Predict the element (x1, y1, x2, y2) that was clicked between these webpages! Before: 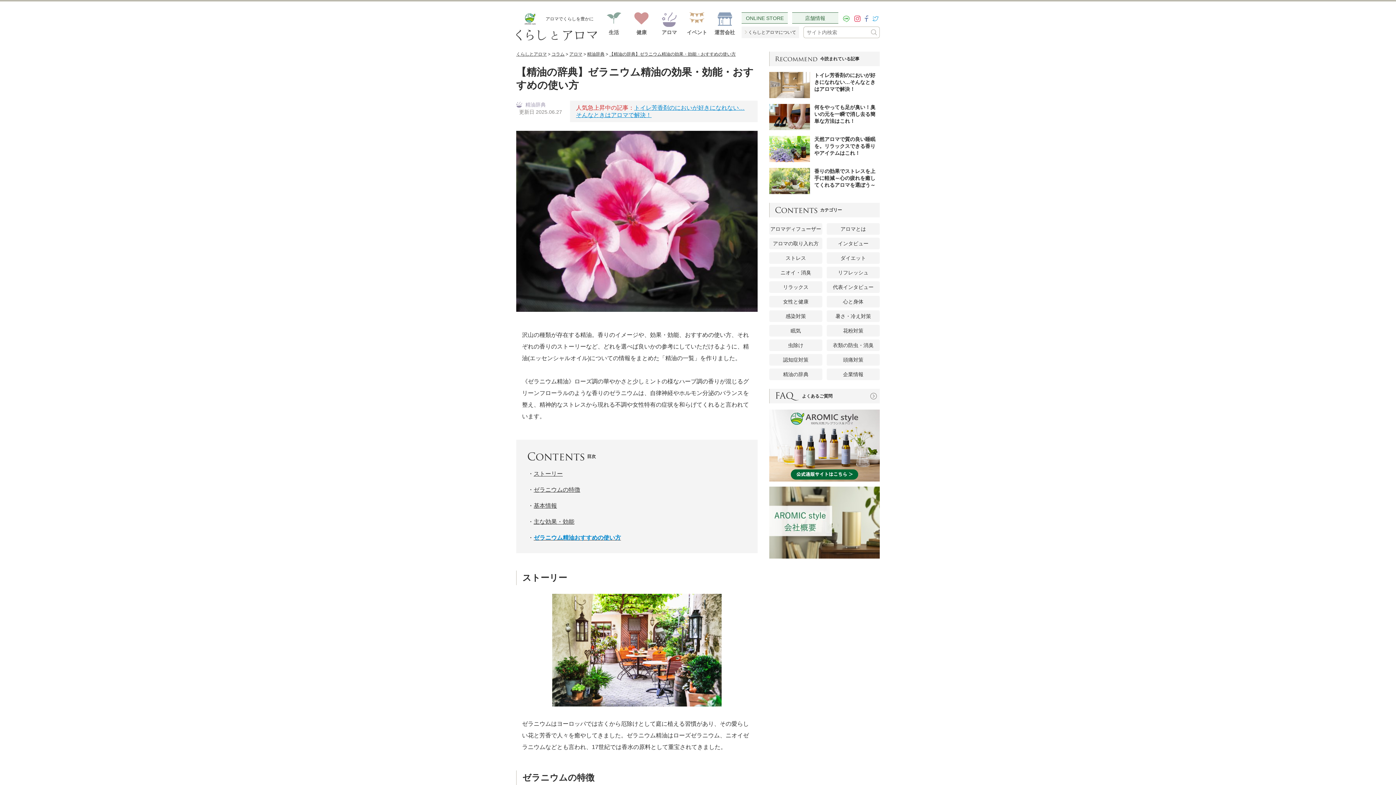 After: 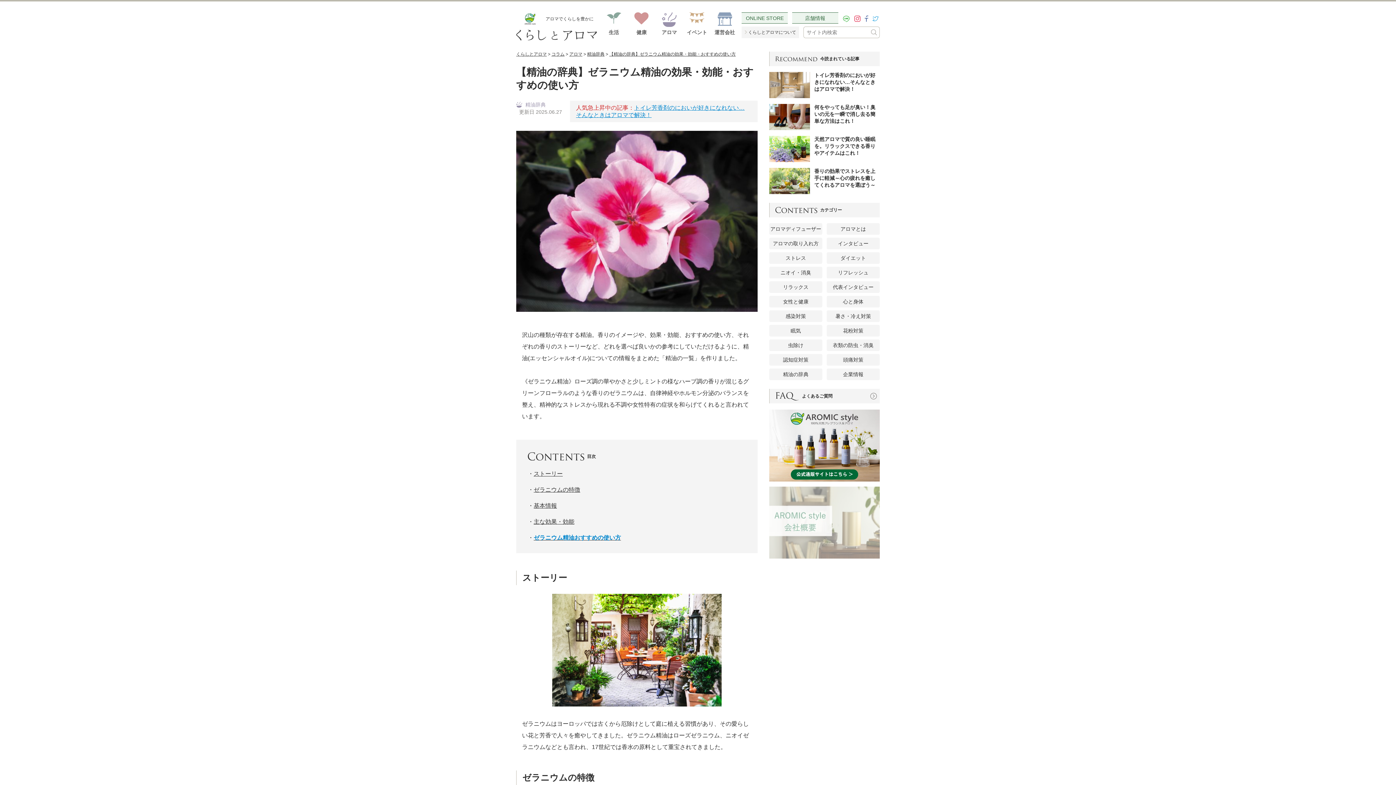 Action: bbox: (769, 486, 880, 558)